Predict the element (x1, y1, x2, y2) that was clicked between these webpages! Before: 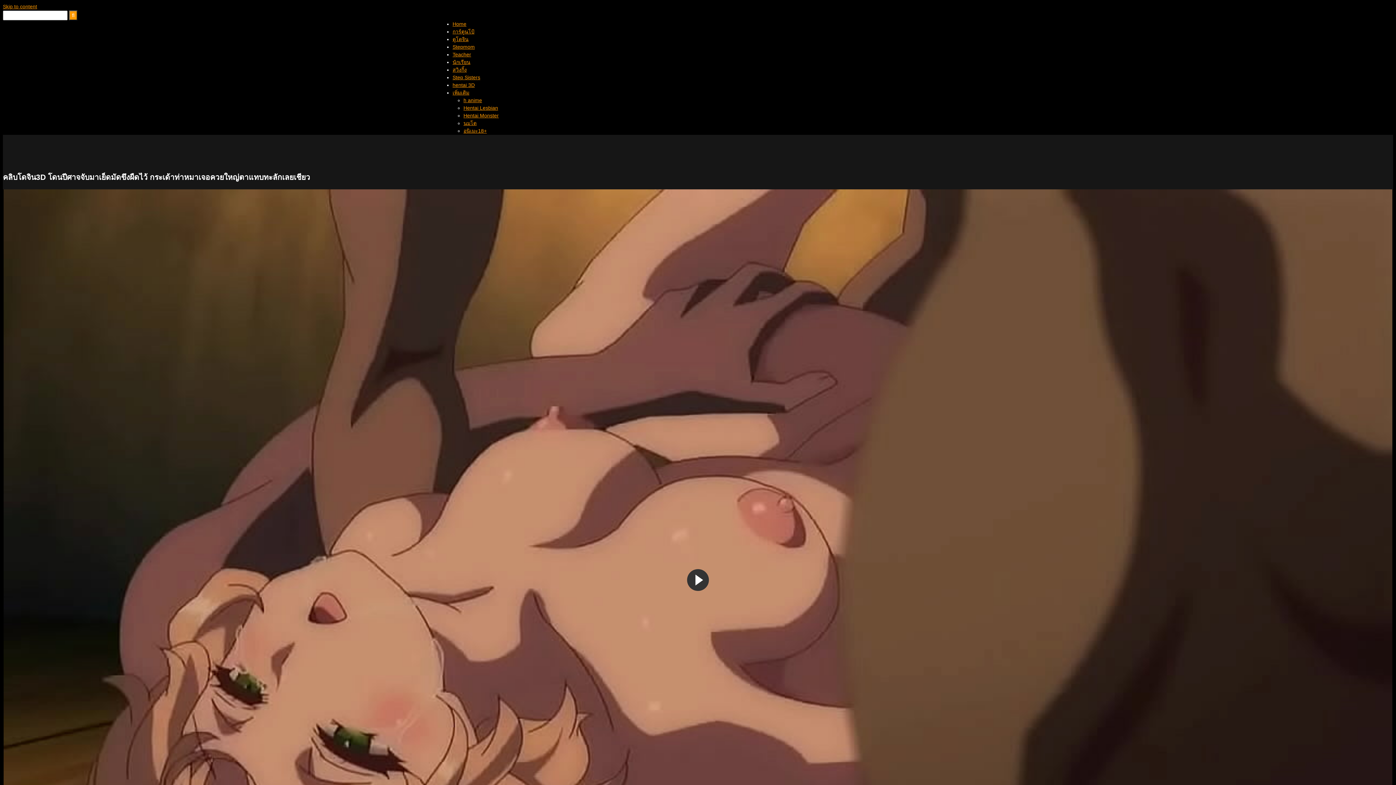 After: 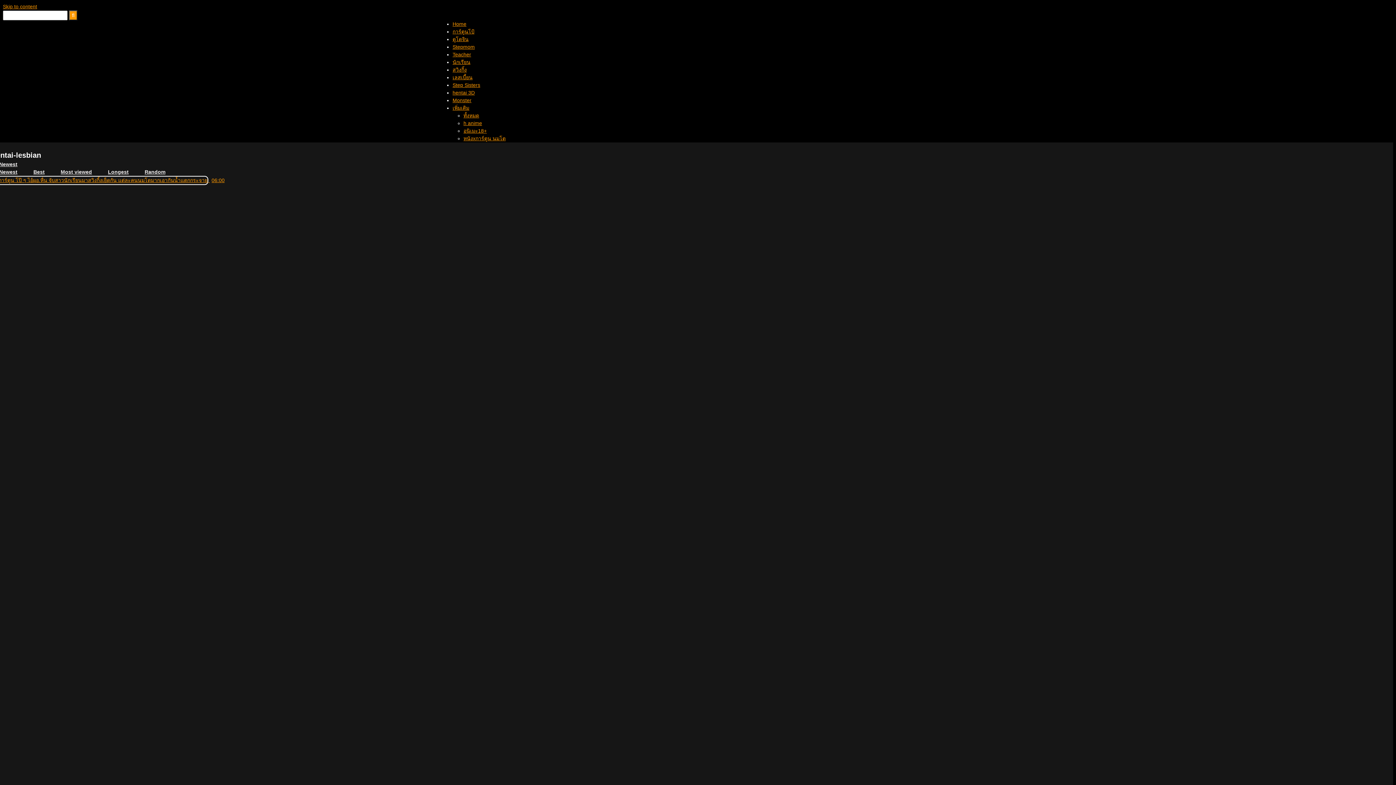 Action: label: Hentai Lesbian bbox: (463, 105, 498, 110)